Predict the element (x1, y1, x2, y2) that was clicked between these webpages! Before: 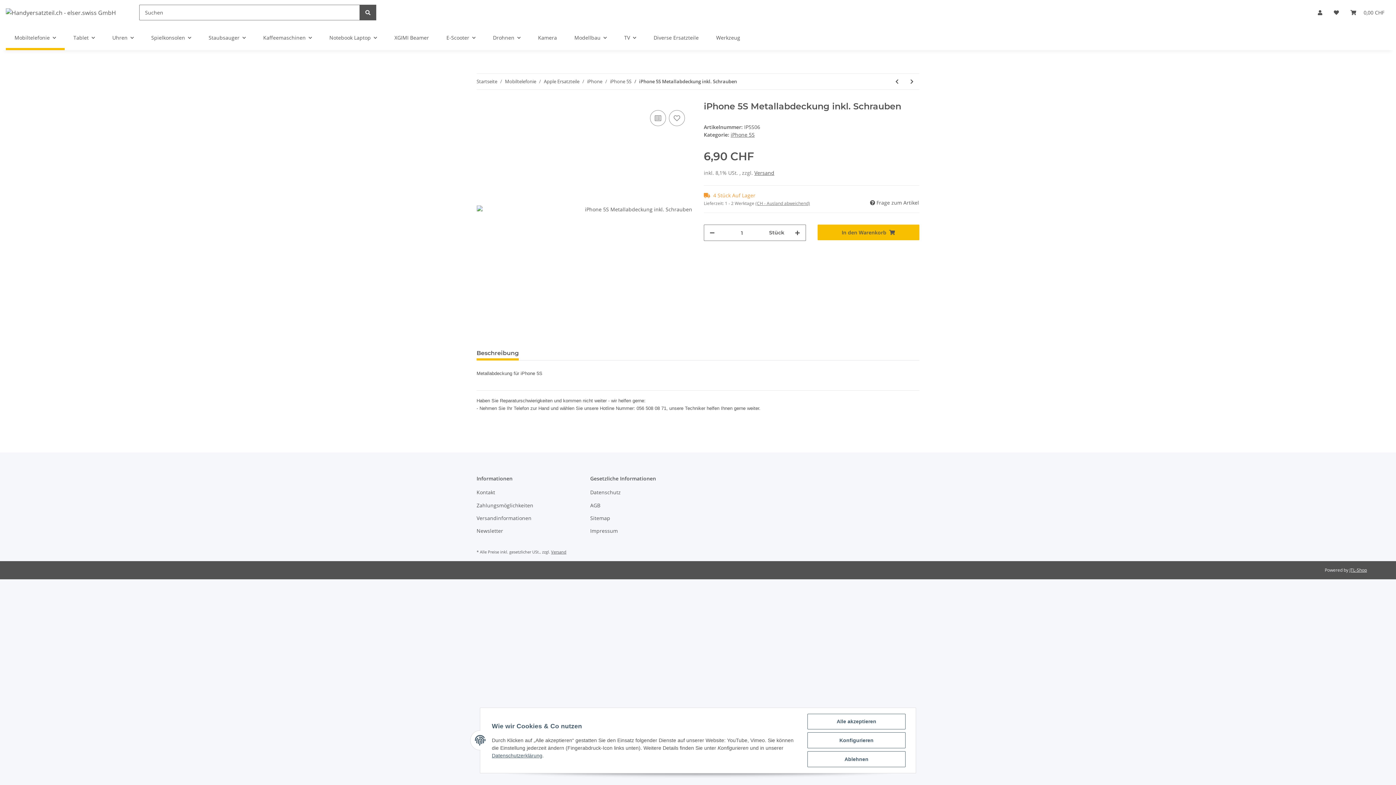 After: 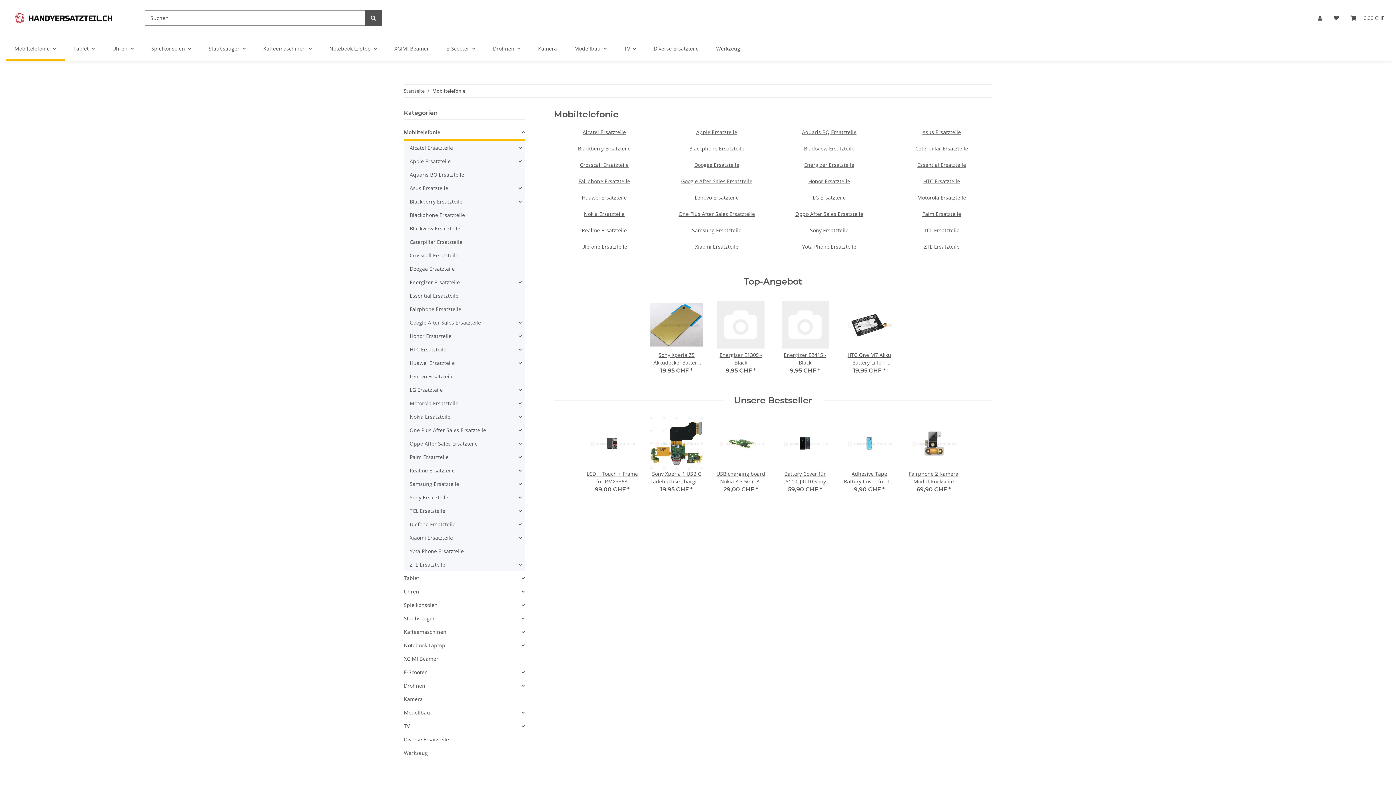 Action: label: Mobiltelefonie bbox: (505, 78, 536, 85)